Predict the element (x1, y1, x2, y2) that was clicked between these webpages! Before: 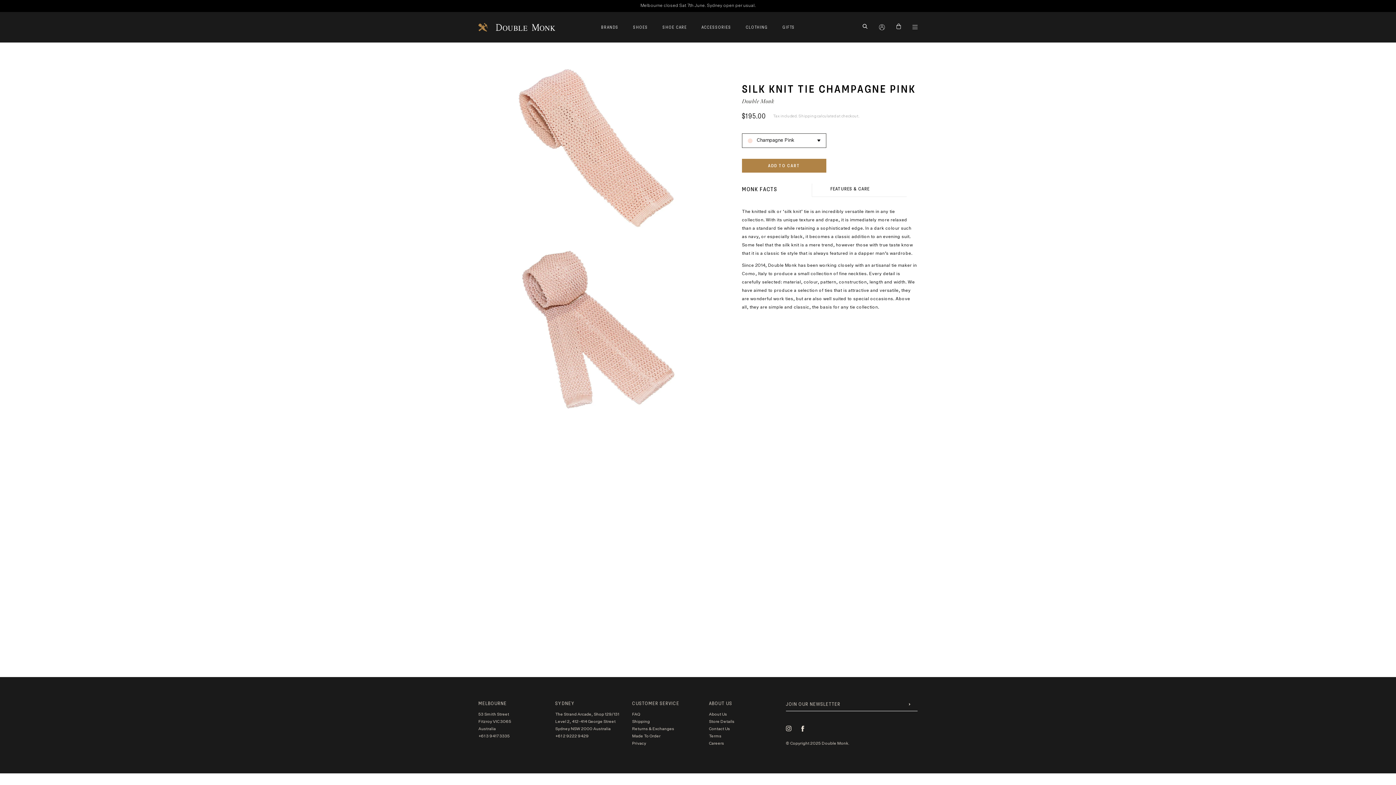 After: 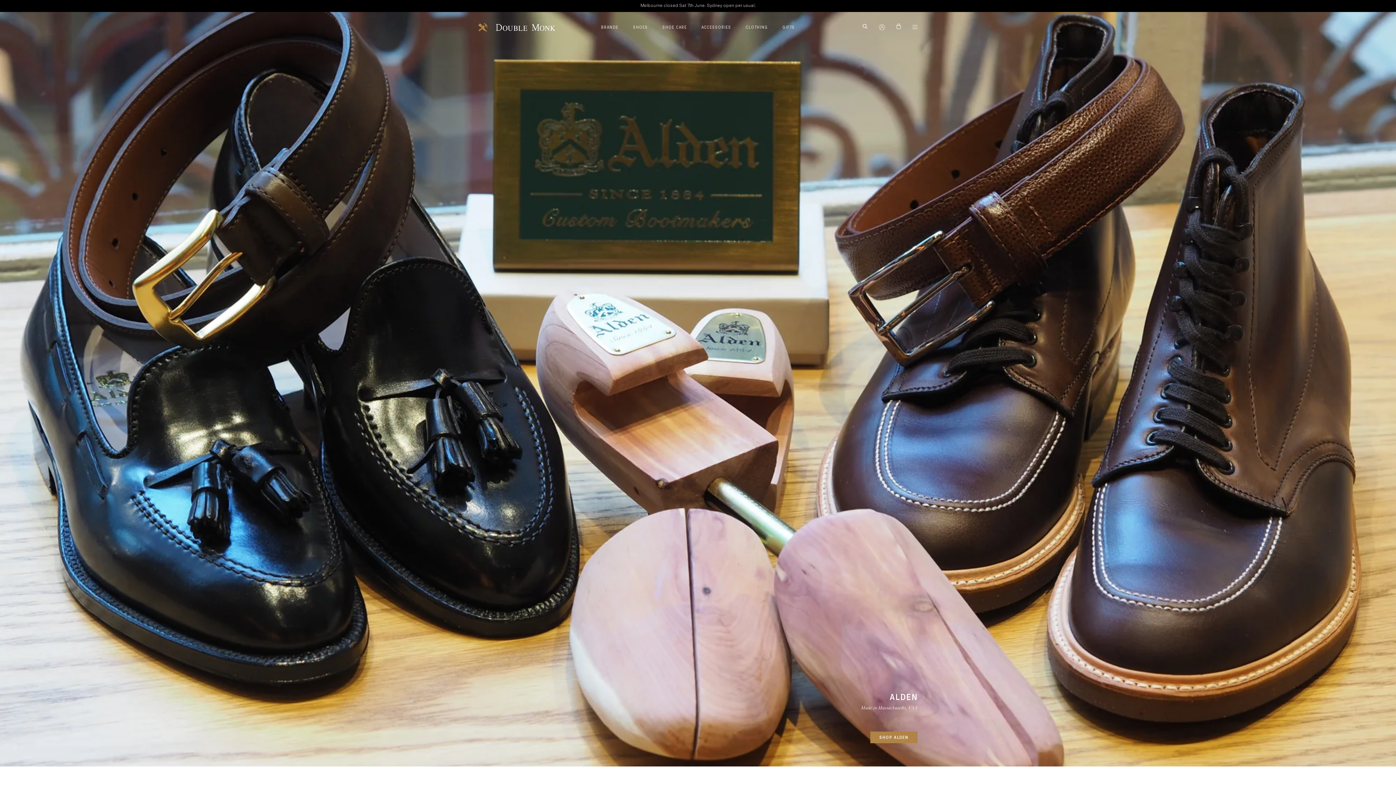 Action: bbox: (478, 22, 555, 31)